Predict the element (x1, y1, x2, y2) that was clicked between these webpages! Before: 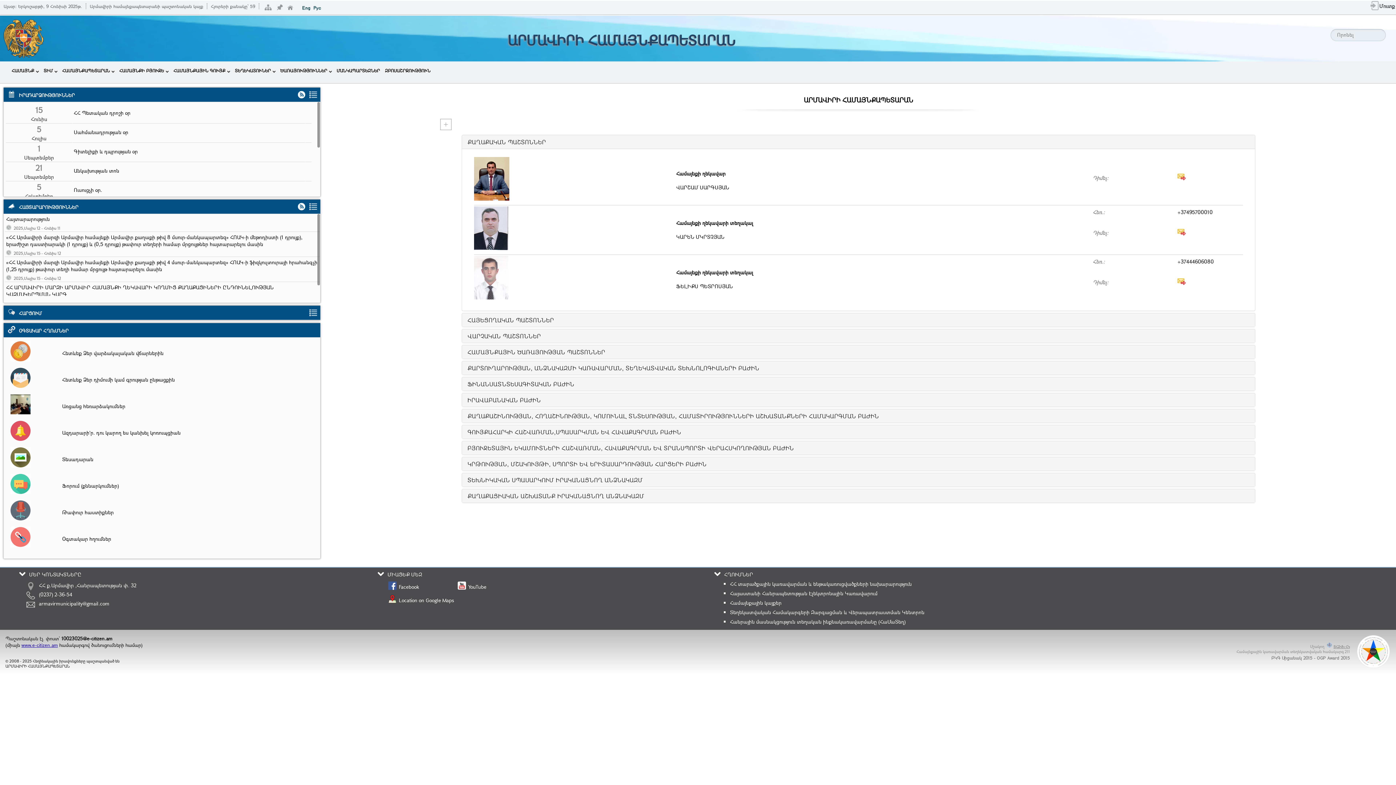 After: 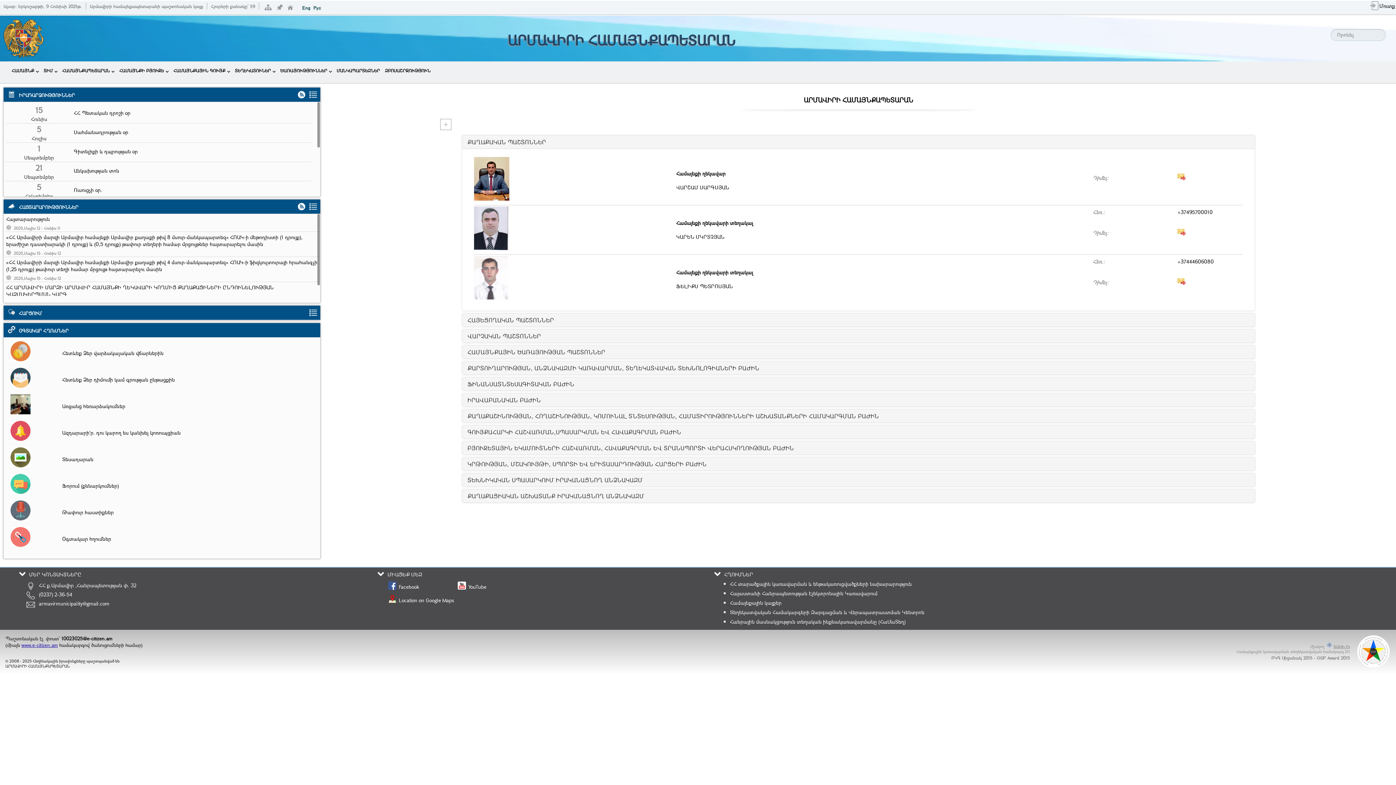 Action: bbox: (1177, 279, 1186, 286)